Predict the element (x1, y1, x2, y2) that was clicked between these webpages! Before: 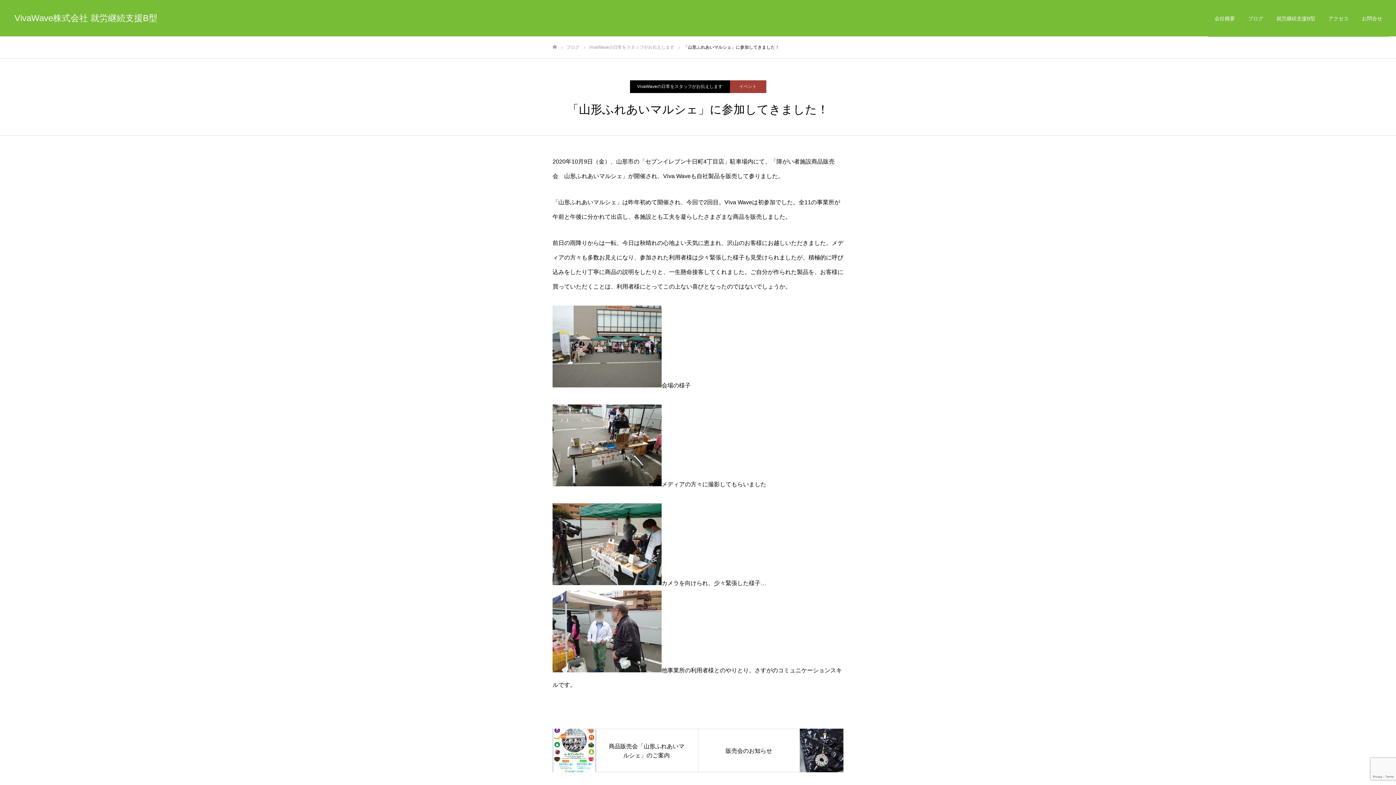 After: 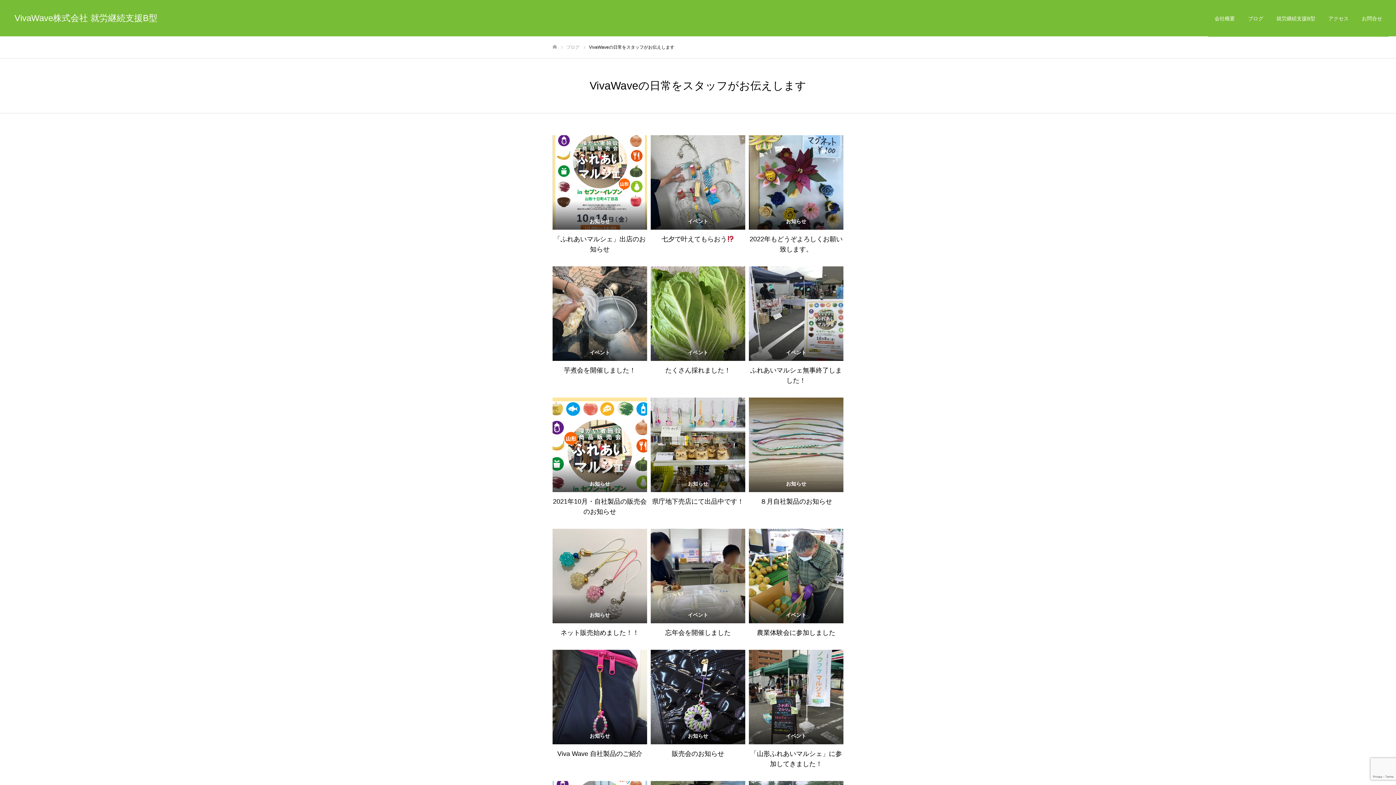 Action: bbox: (589, 44, 674, 49) label: VivaWaveの日常をスタッフがお伝えします